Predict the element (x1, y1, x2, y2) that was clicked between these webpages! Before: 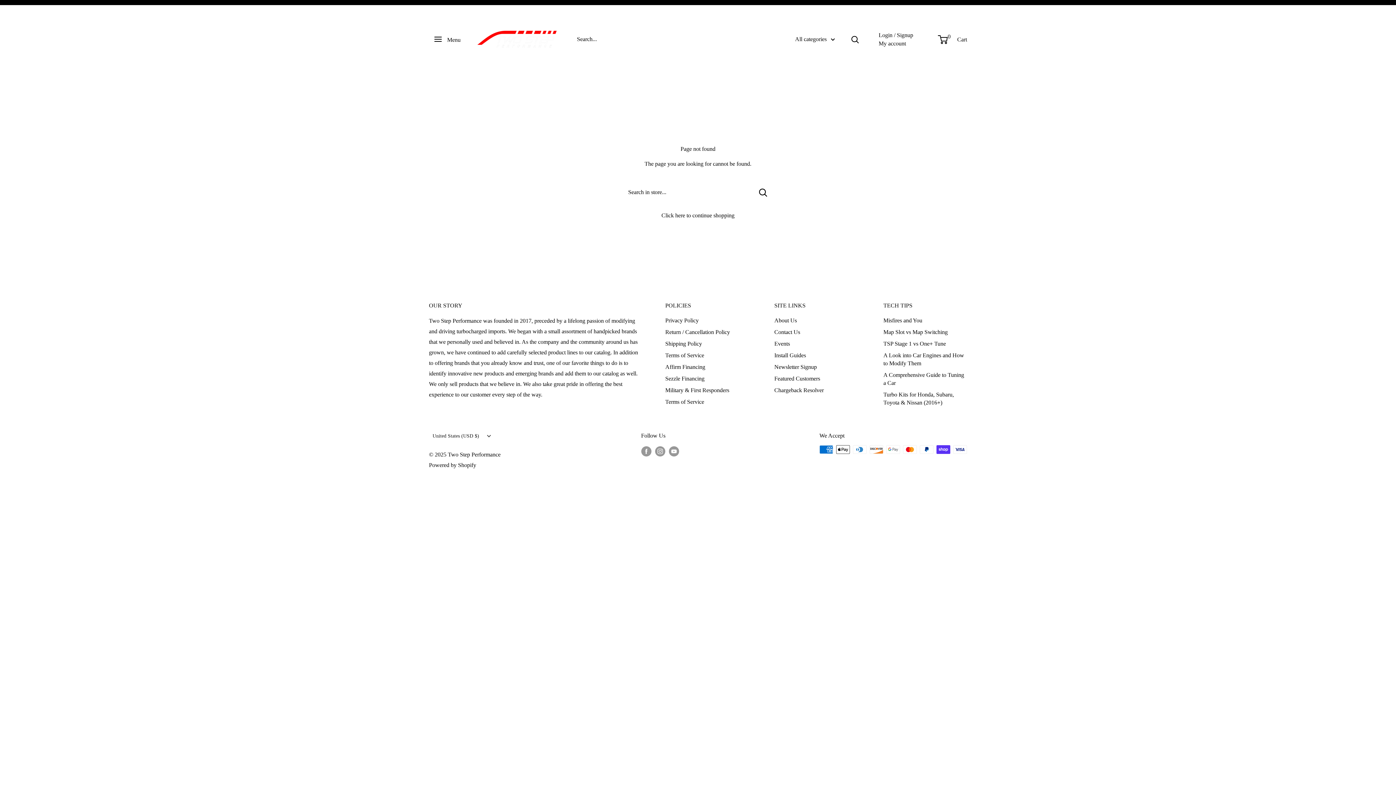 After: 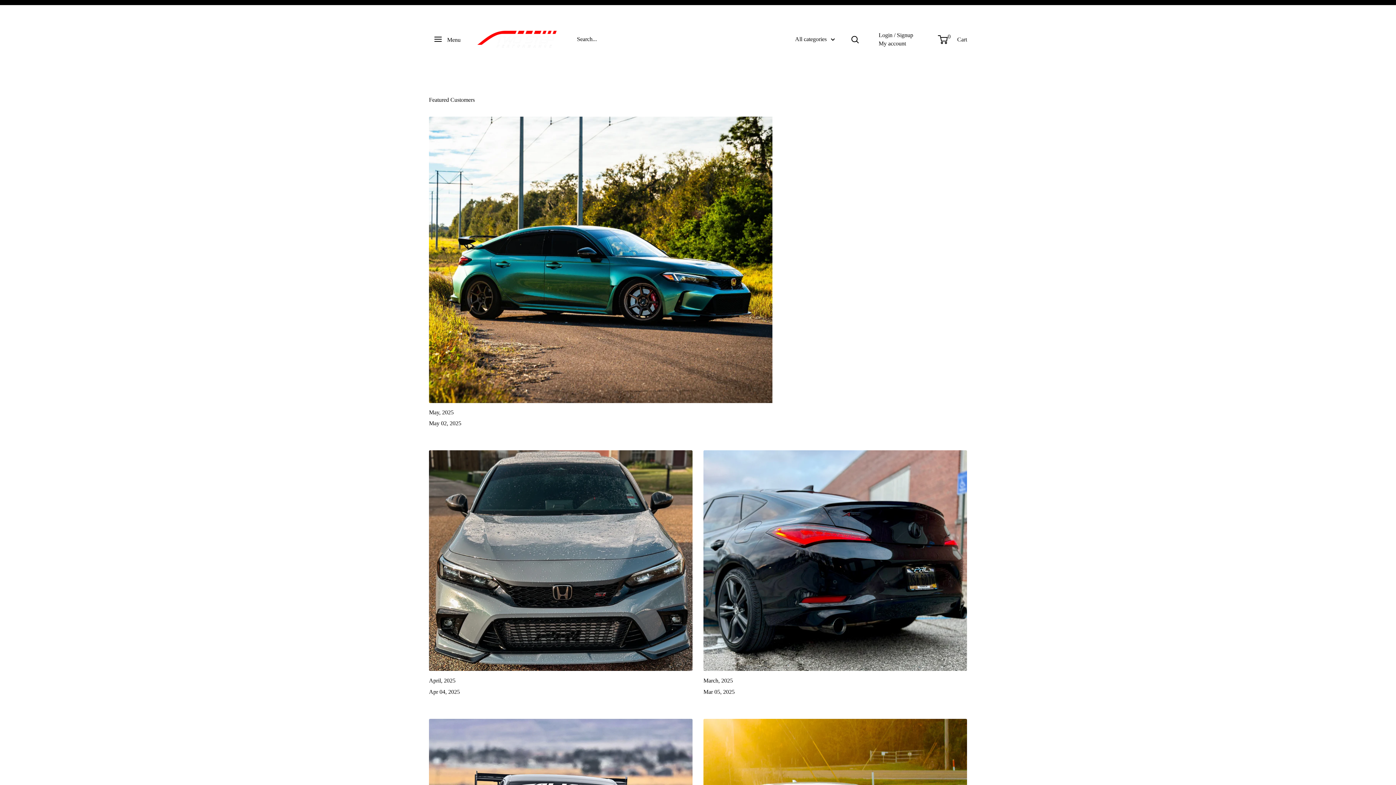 Action: bbox: (774, 372, 858, 384) label: Featured Customers